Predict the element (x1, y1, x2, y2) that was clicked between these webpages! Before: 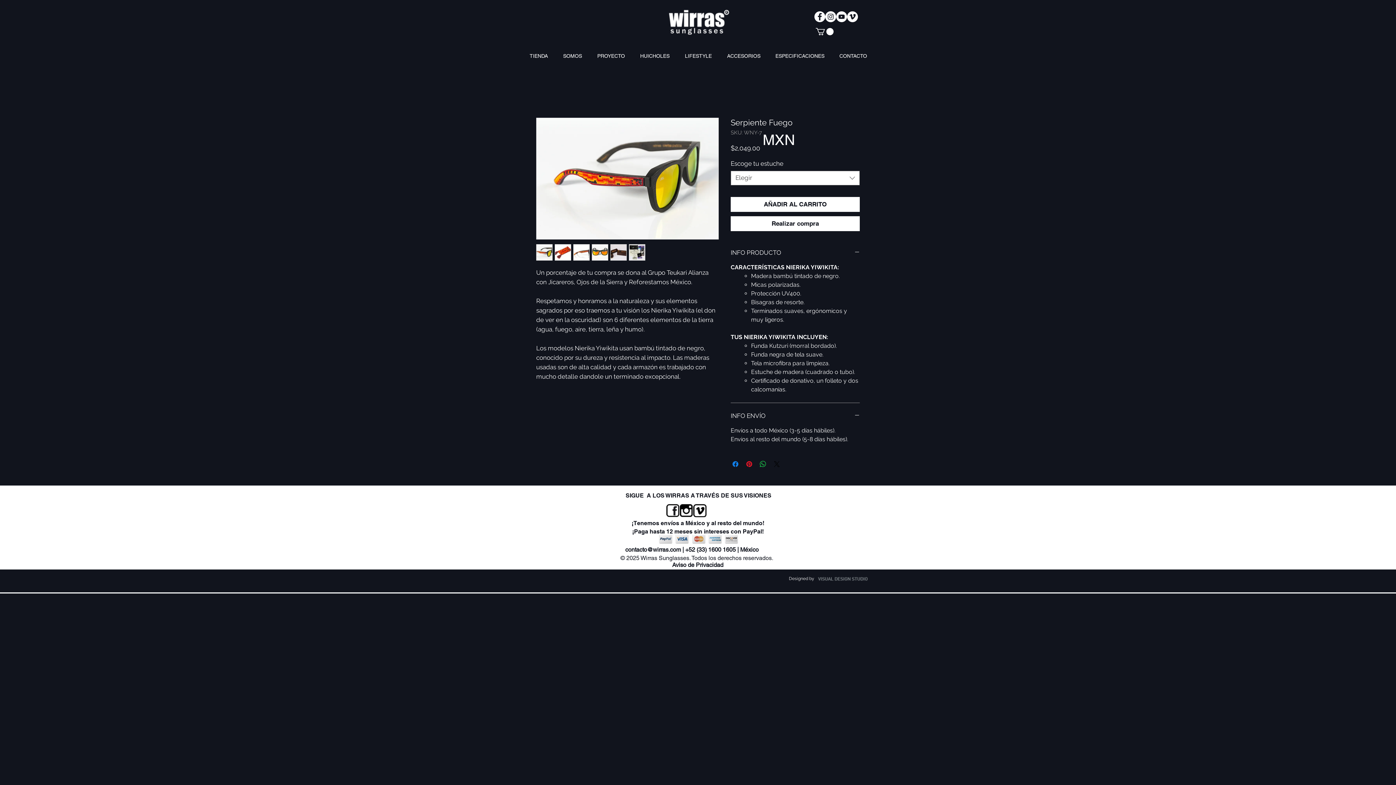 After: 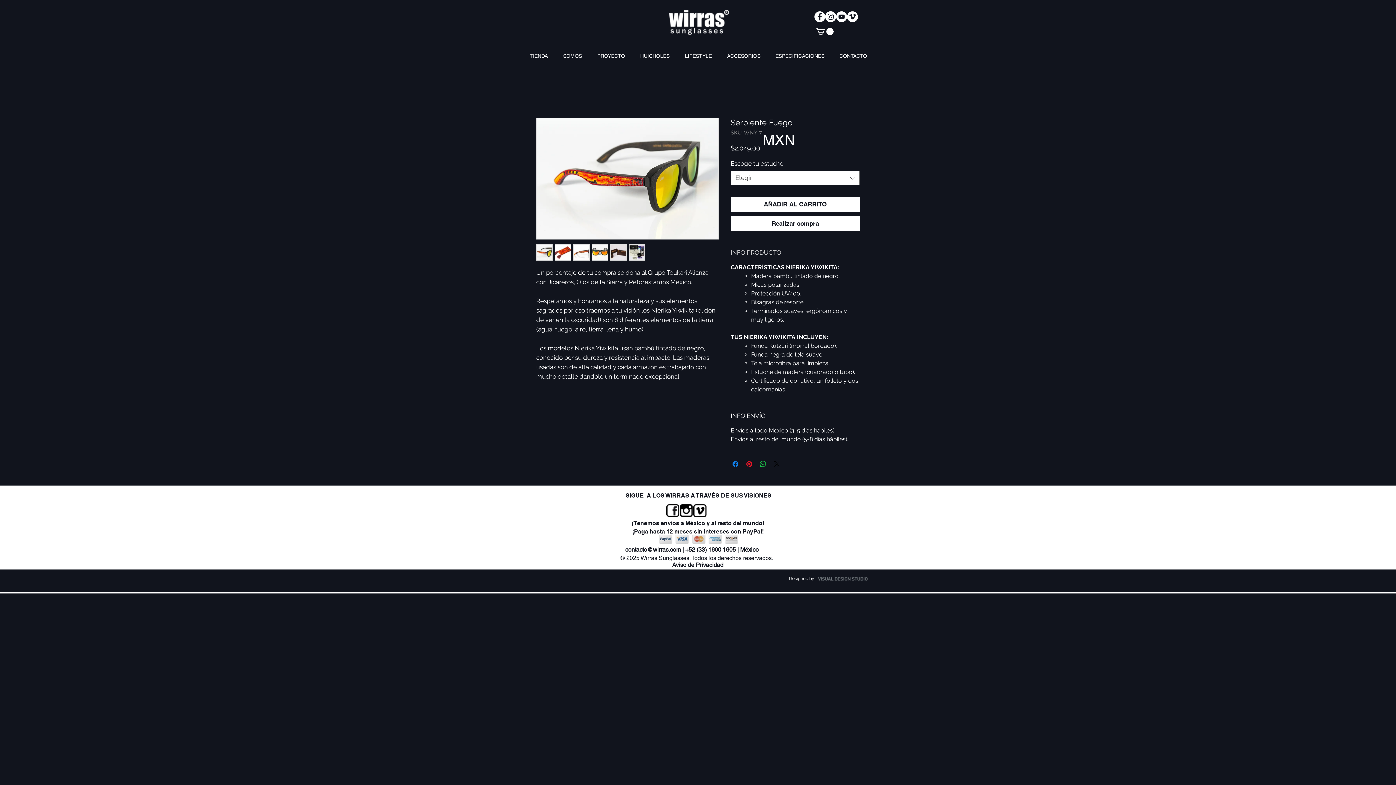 Action: bbox: (730, 248, 860, 257) label: INFO PRODUCTO